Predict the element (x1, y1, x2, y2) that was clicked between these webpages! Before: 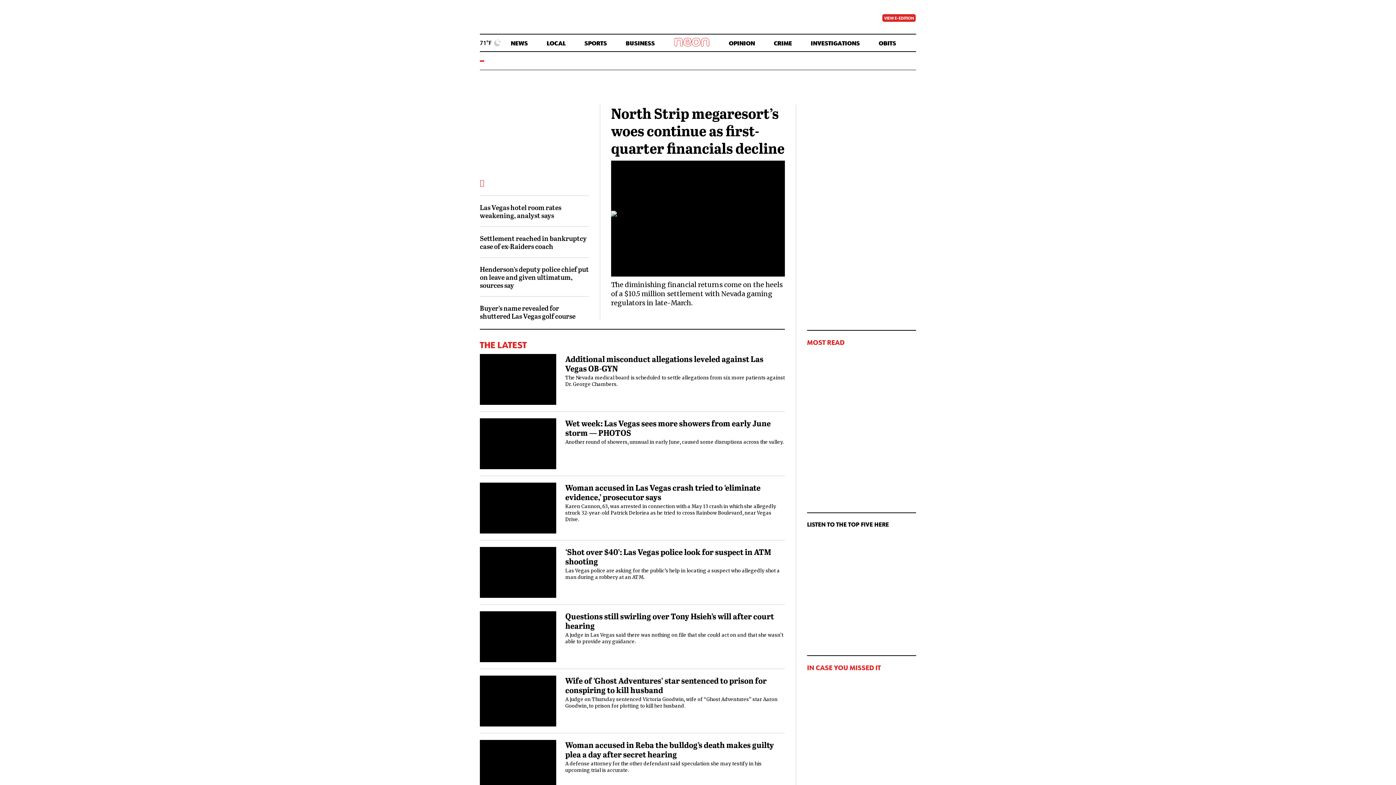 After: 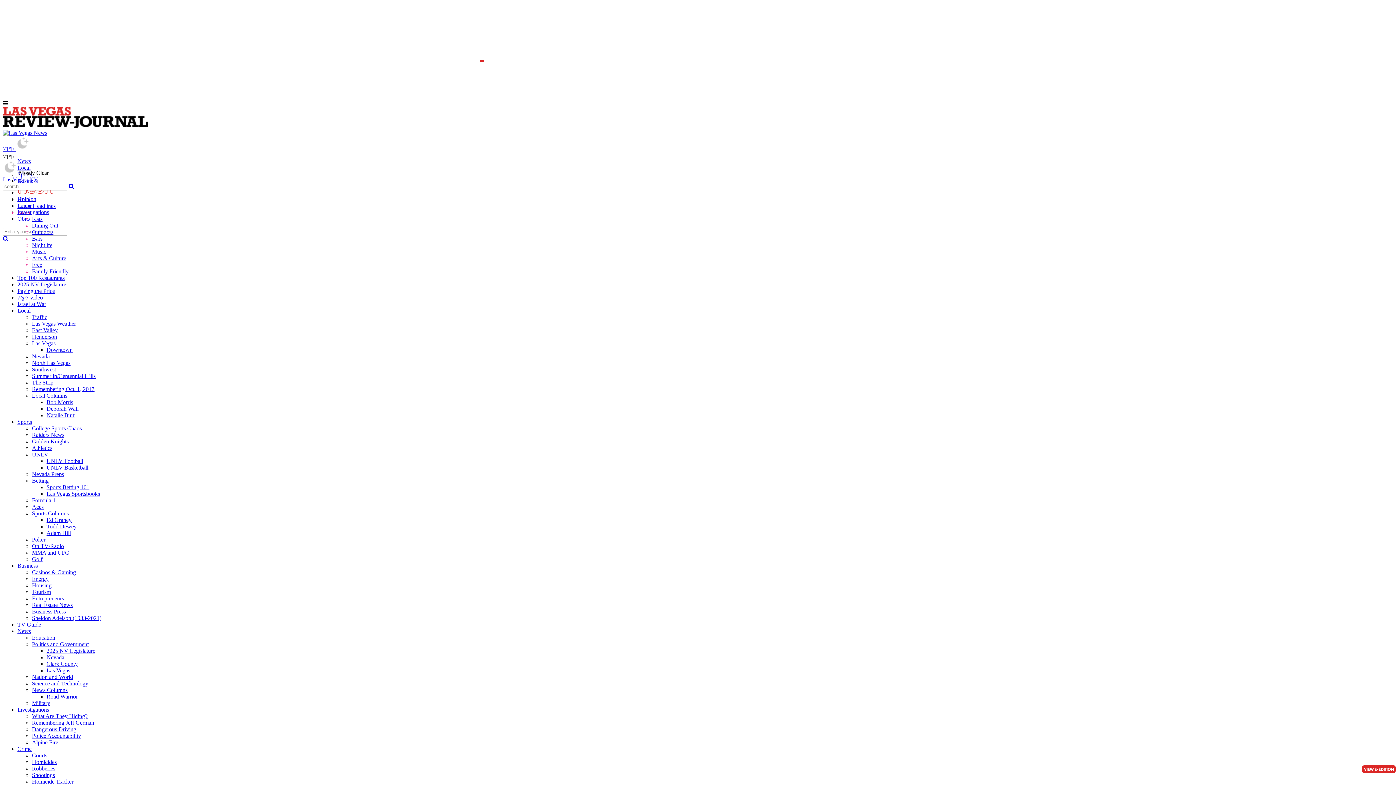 Action: label: SPORTS bbox: (584, 39, 607, 46)